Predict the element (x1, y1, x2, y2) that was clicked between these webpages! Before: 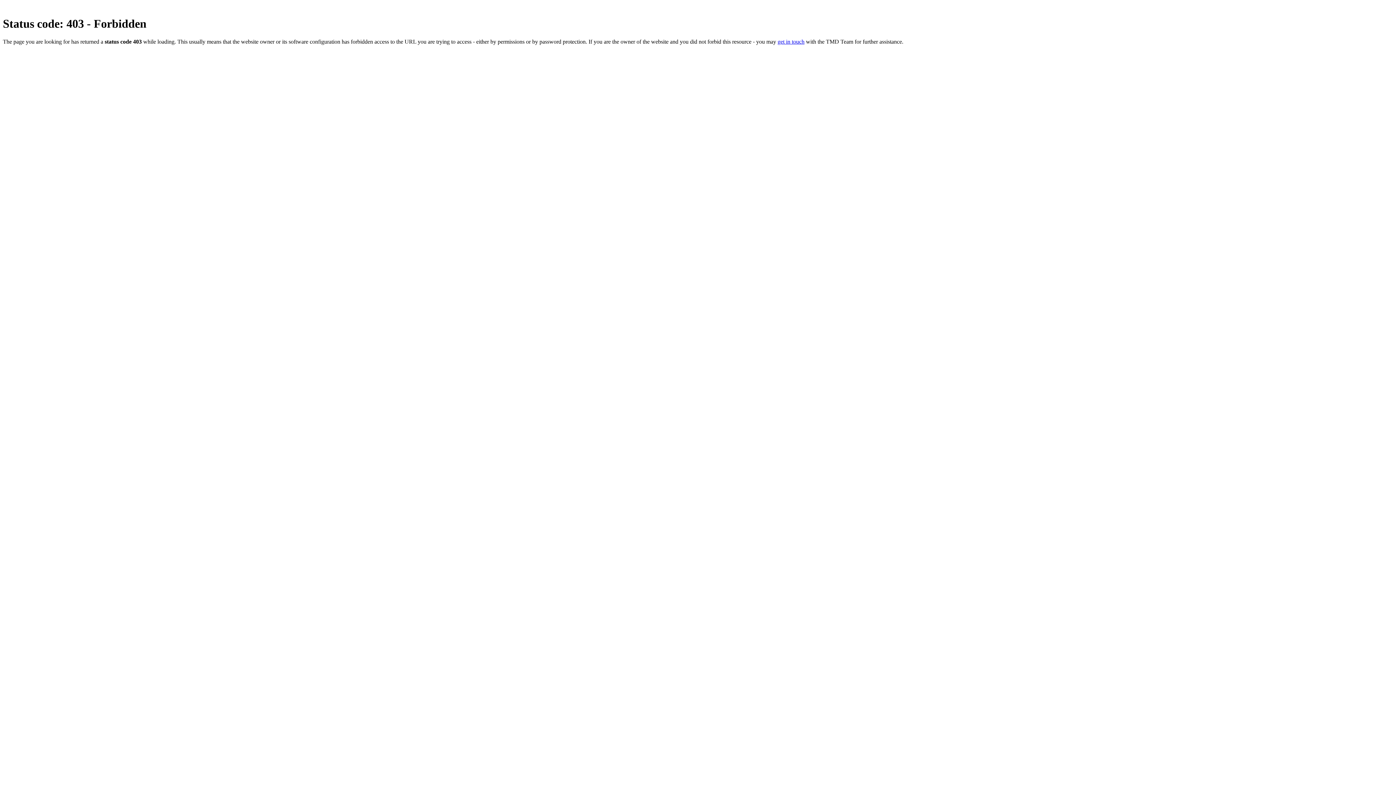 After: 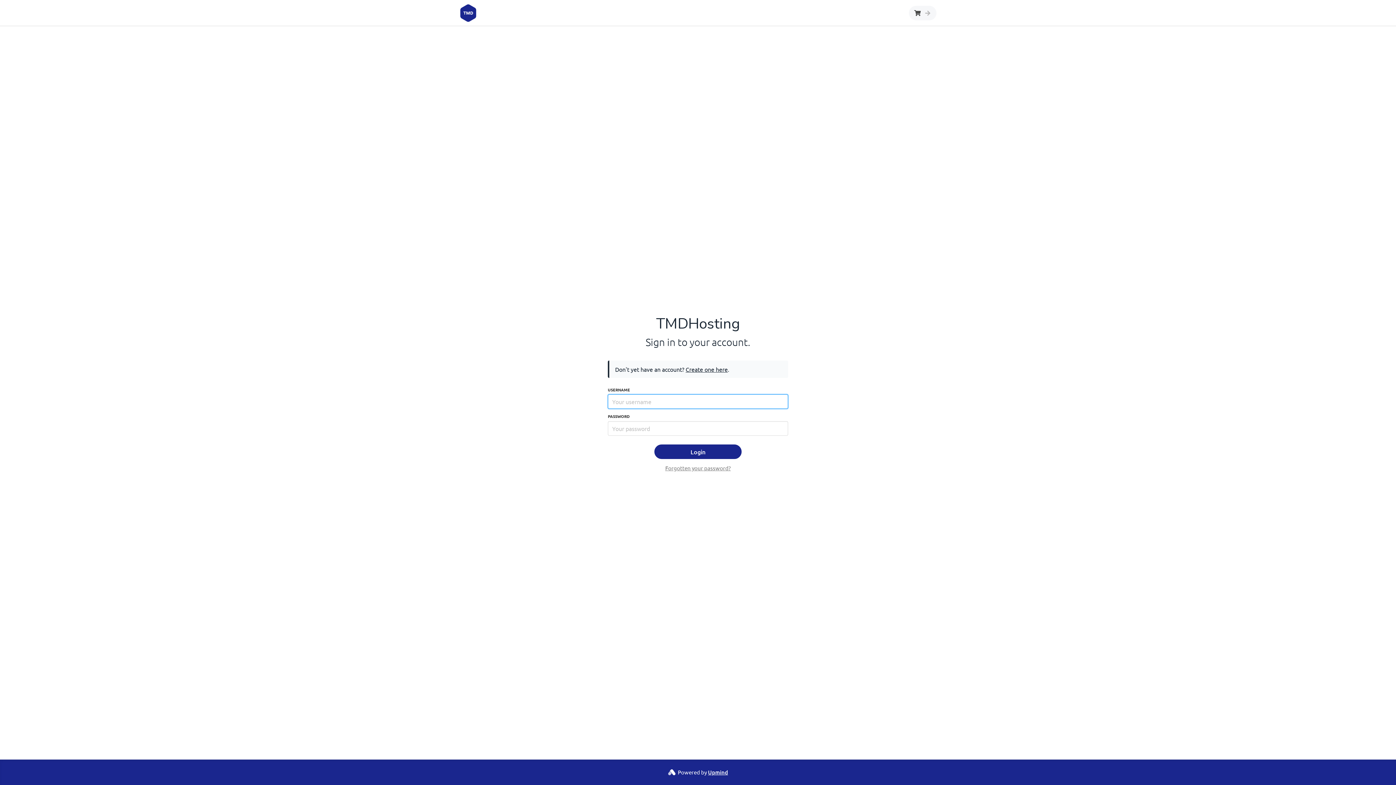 Action: bbox: (777, 38, 804, 44) label: get in touch